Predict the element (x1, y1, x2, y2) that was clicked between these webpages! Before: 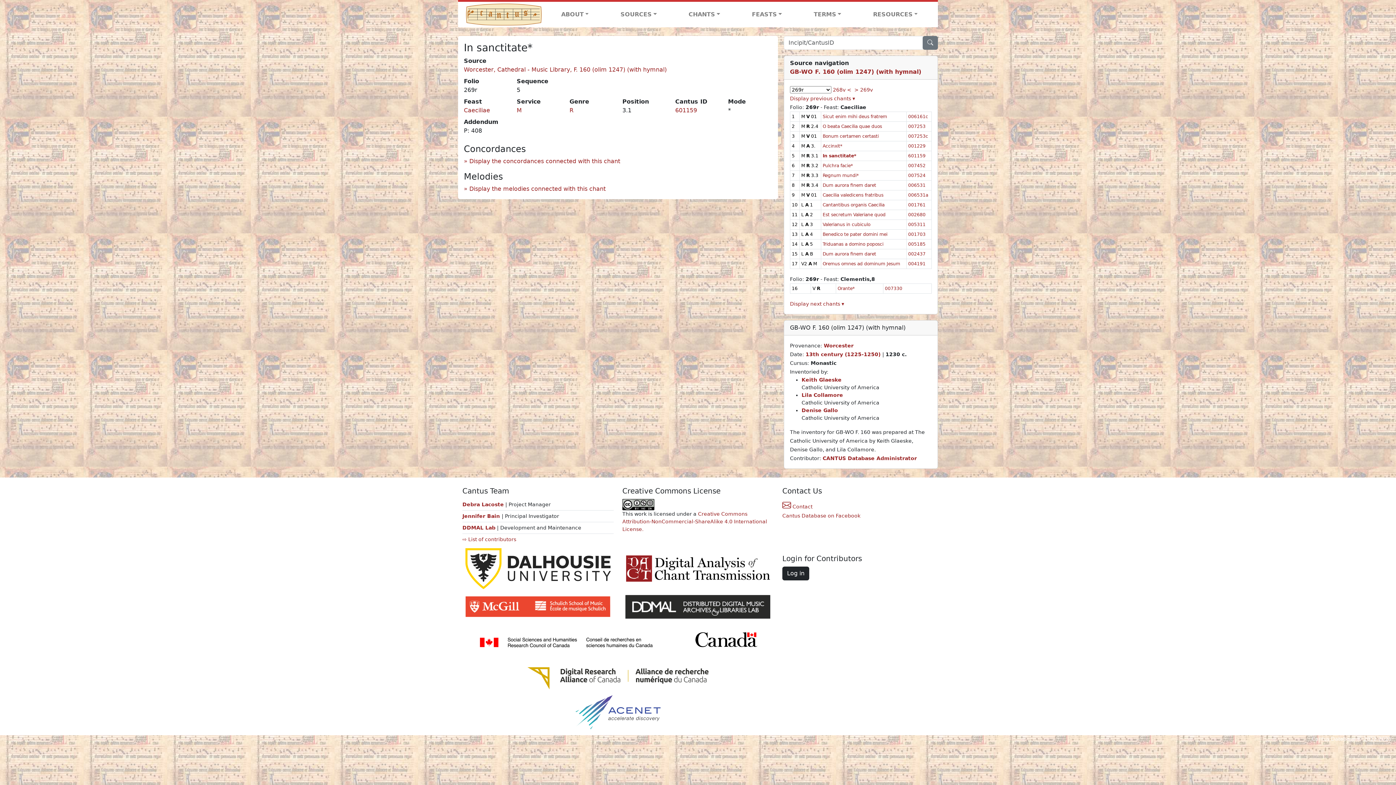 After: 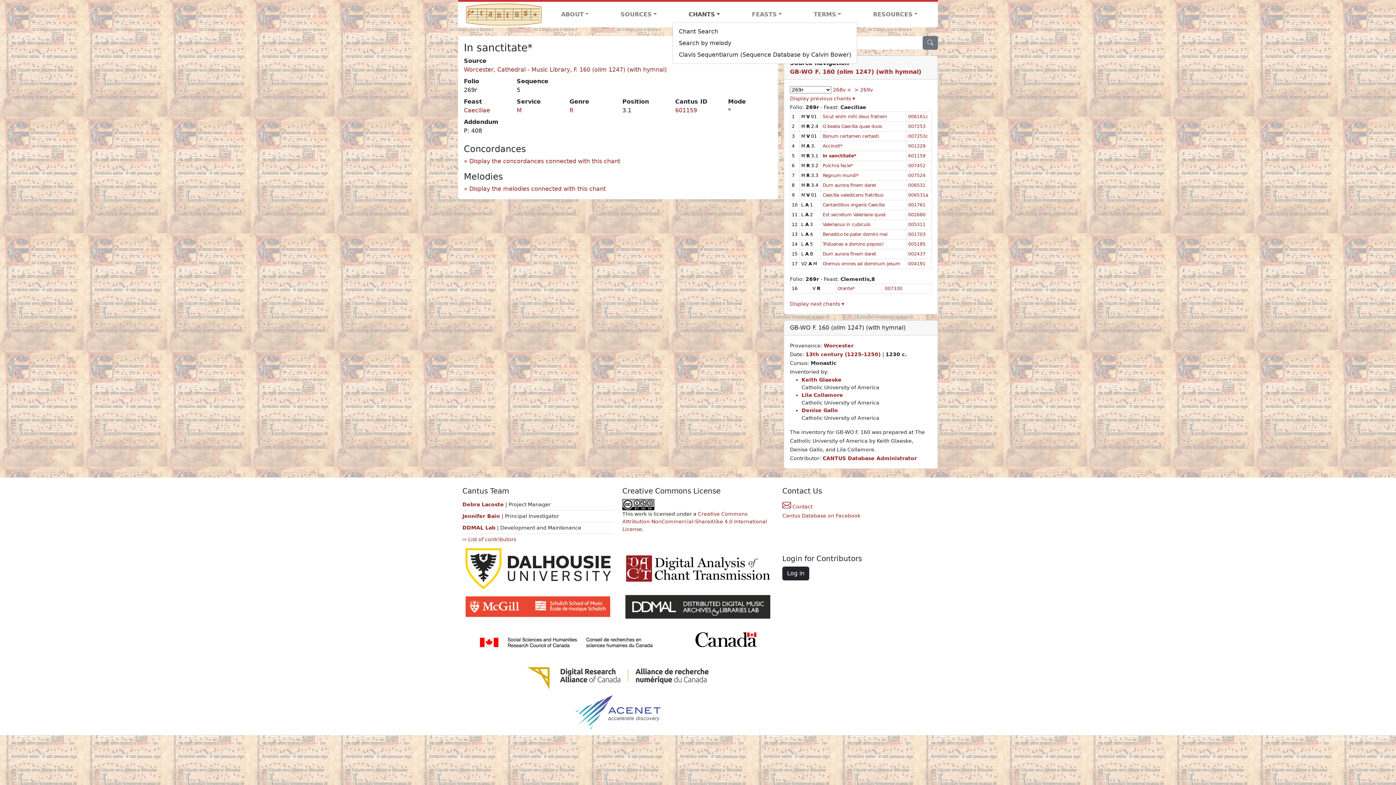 Action: bbox: (672, 7, 736, 21) label: CHANTS